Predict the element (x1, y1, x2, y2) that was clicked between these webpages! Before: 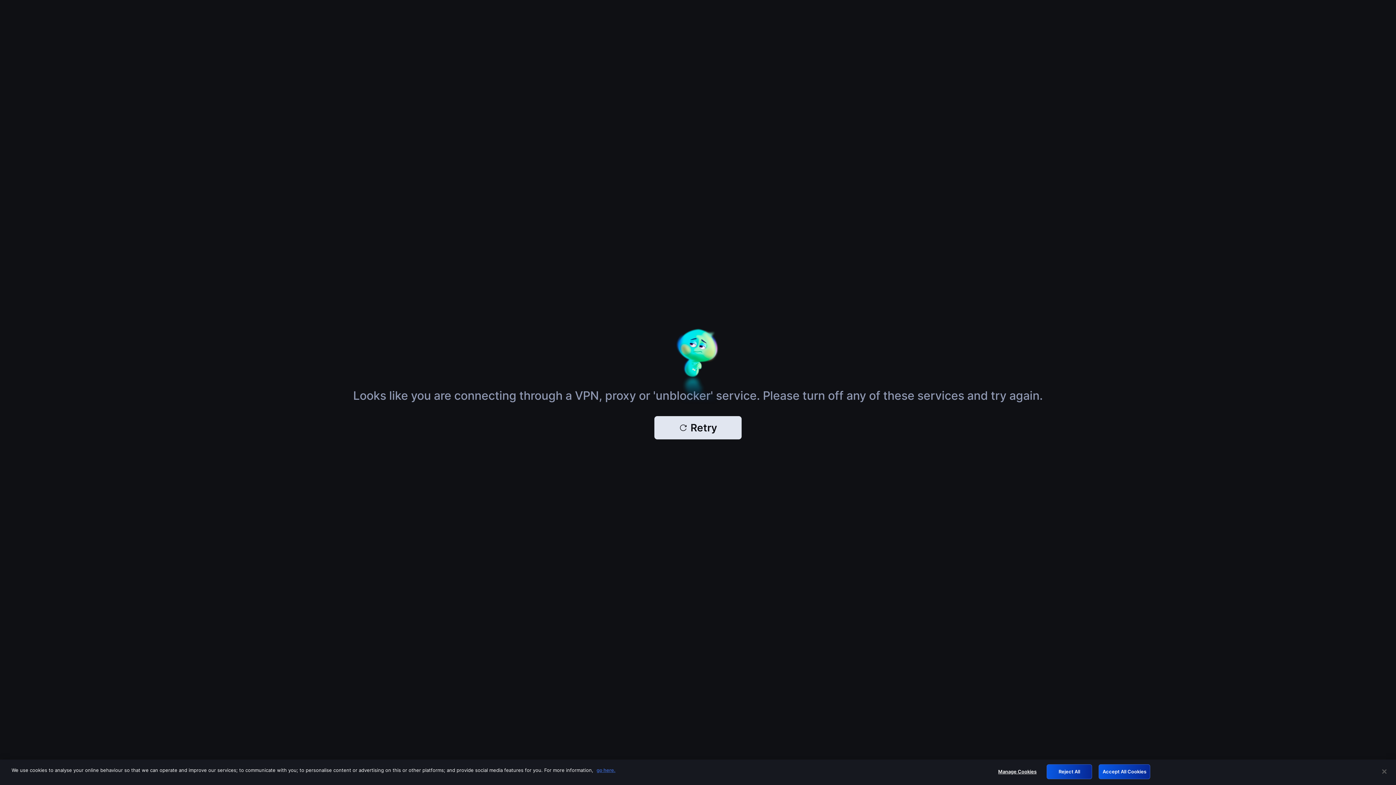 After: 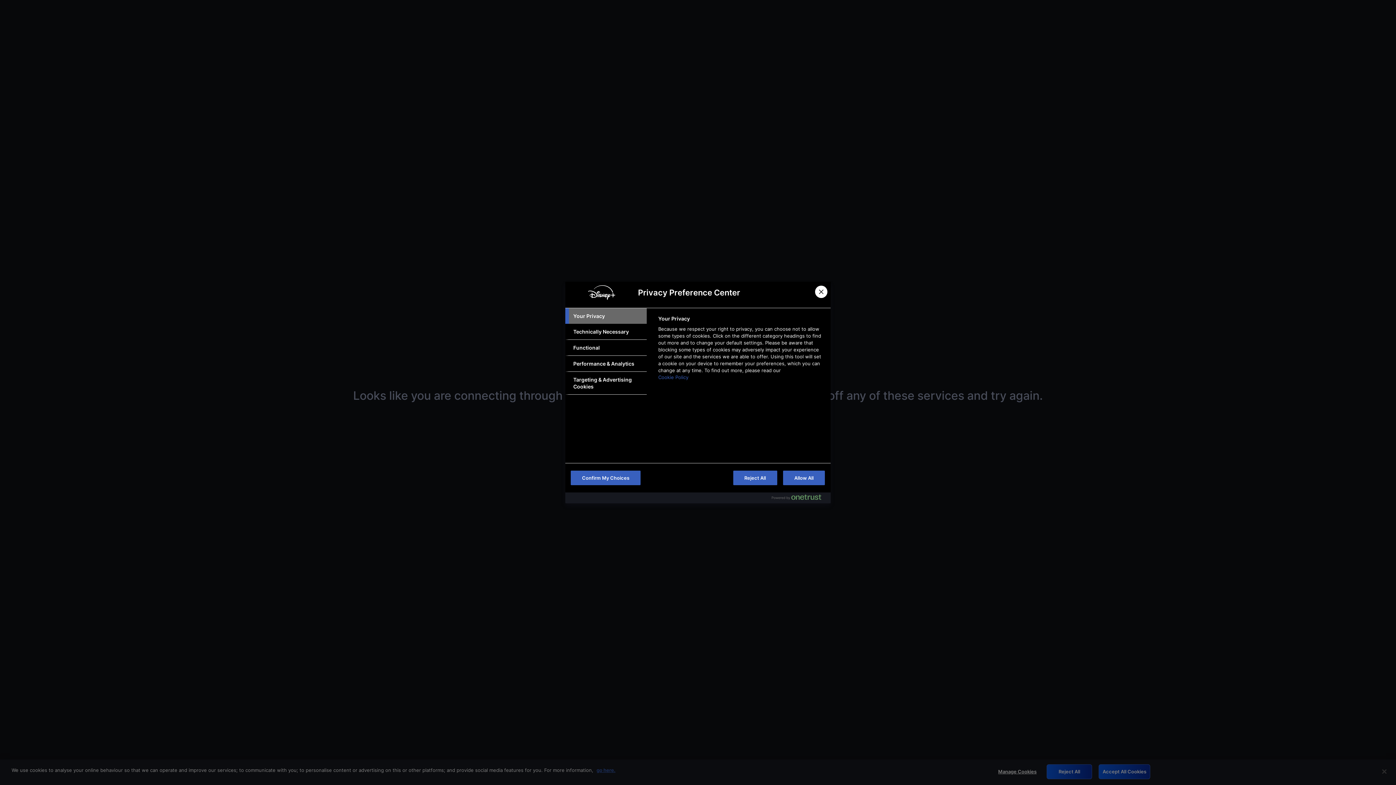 Action: bbox: (994, 765, 1040, 779) label: Manage Cookies